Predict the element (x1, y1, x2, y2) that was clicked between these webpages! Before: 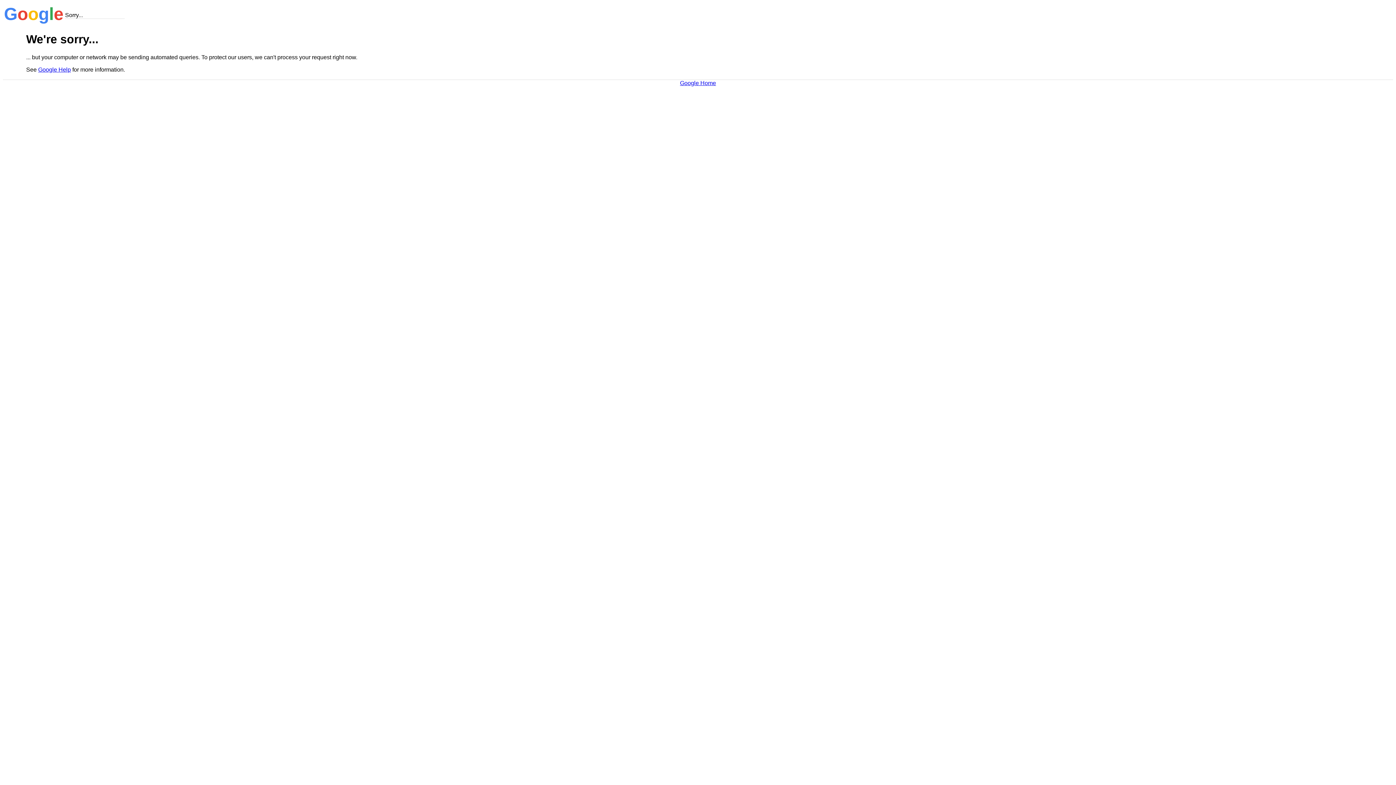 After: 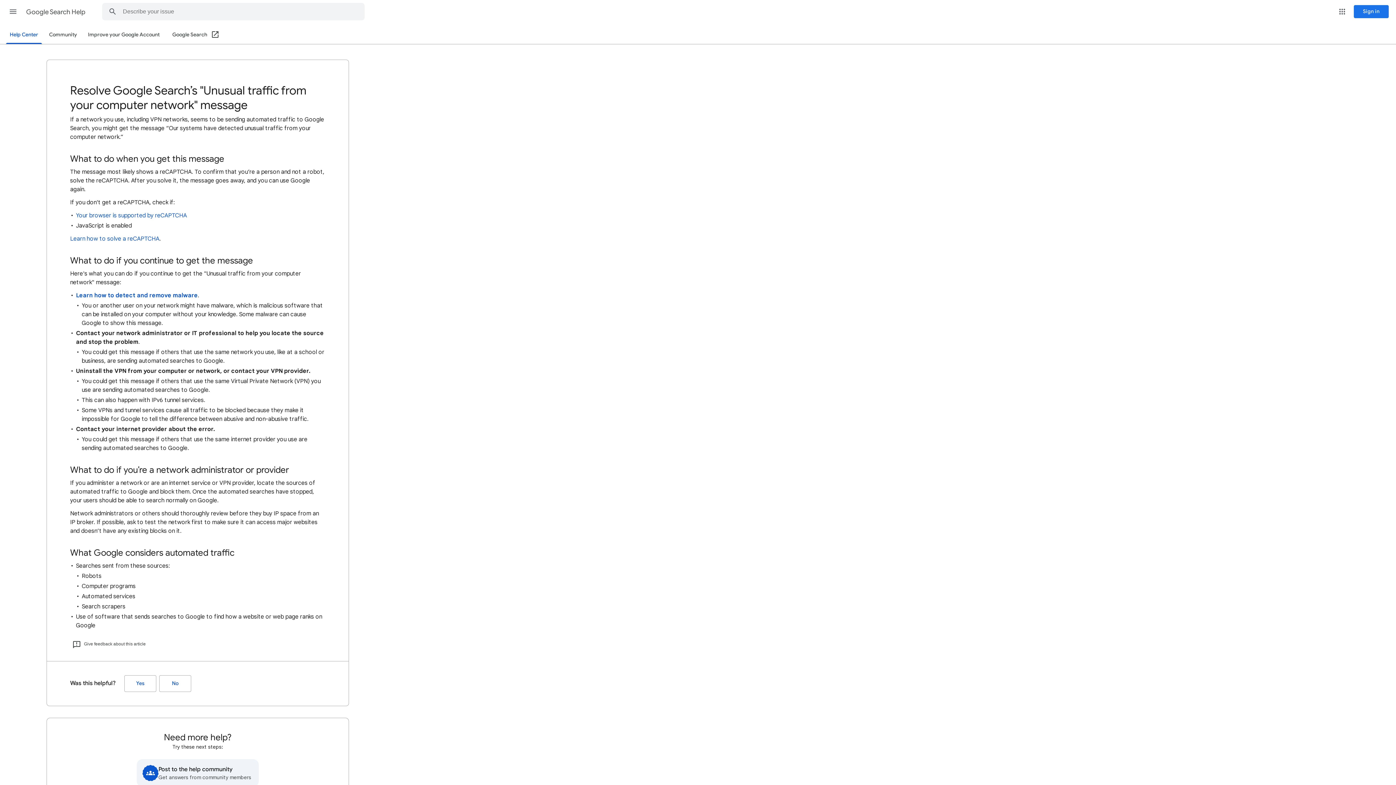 Action: label: Google Help bbox: (38, 66, 70, 72)